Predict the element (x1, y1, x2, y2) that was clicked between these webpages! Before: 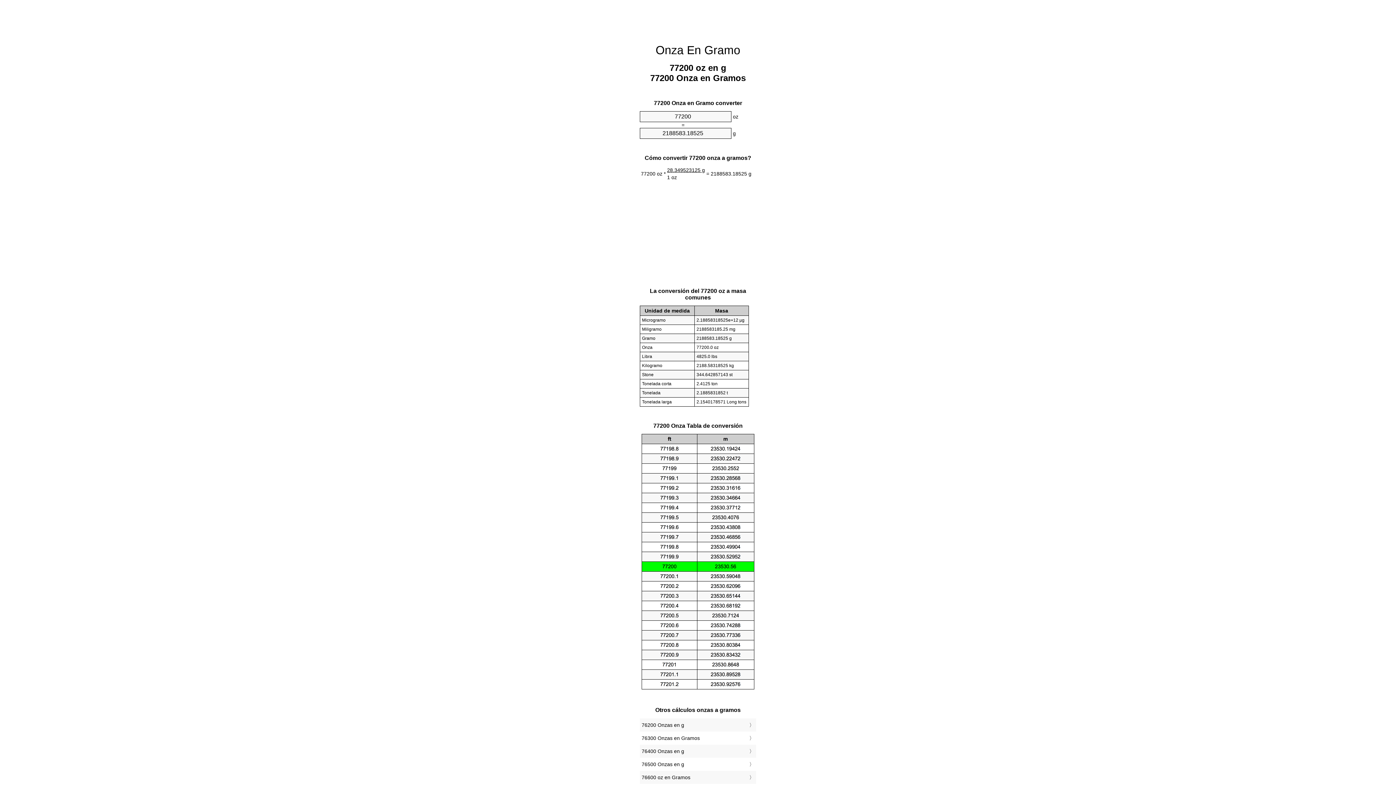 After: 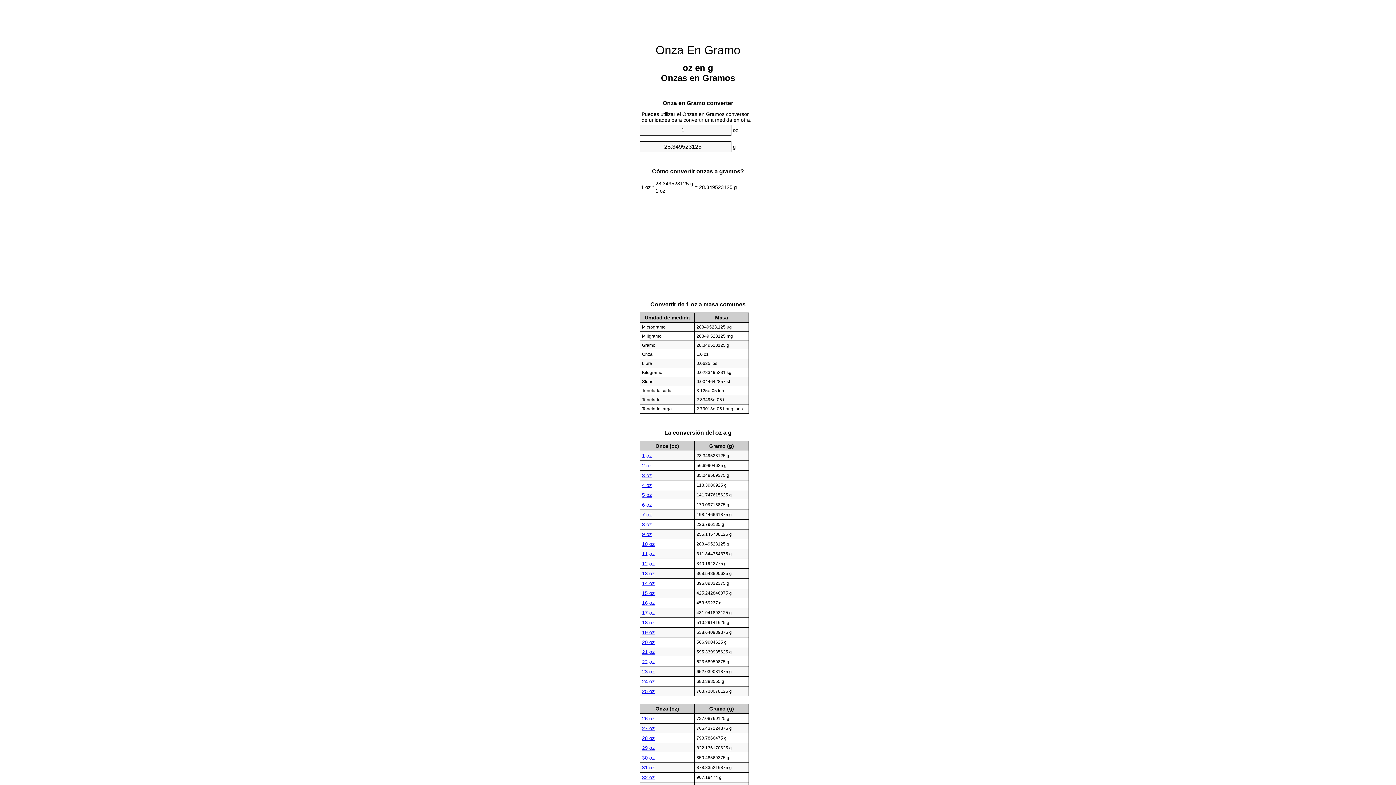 Action: bbox: (655, 43, 740, 56) label: Onza En Gramo